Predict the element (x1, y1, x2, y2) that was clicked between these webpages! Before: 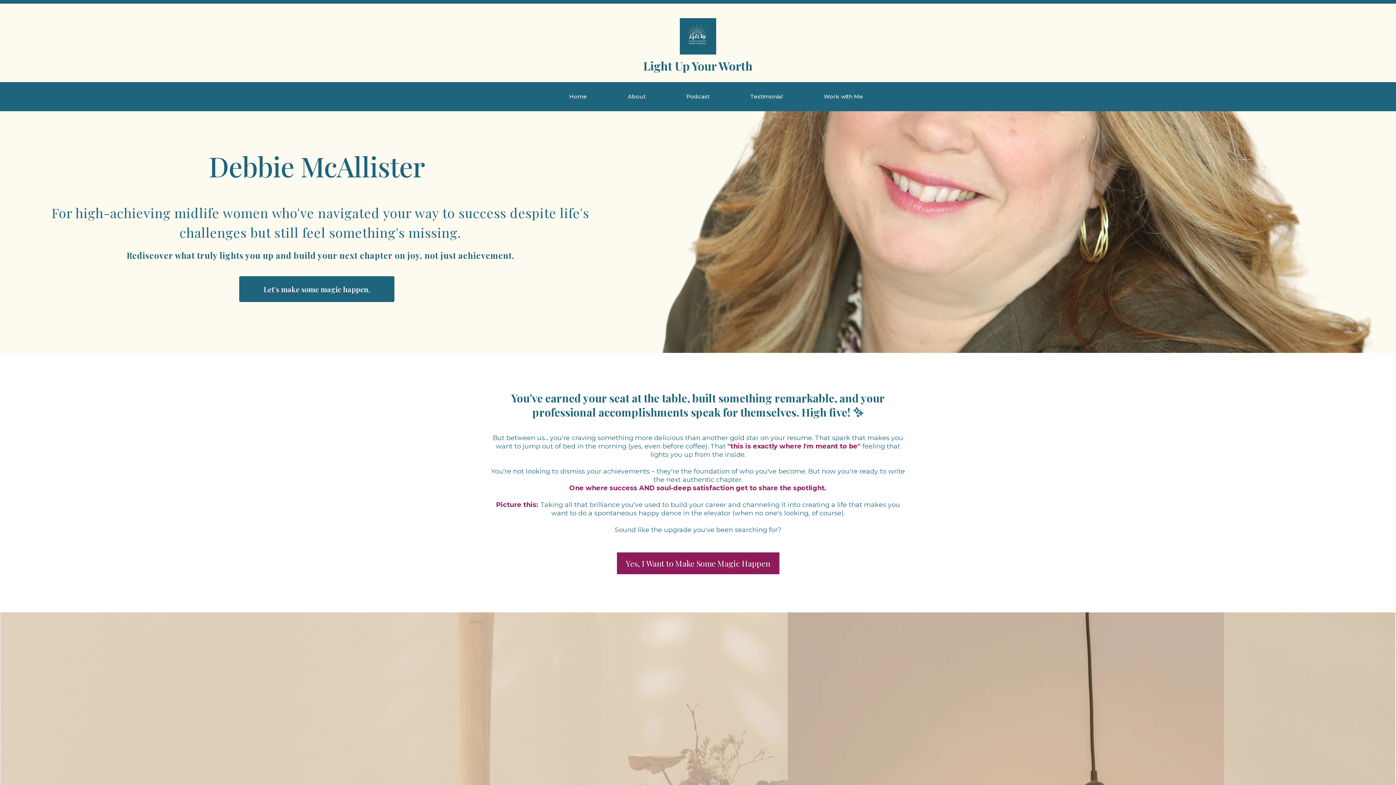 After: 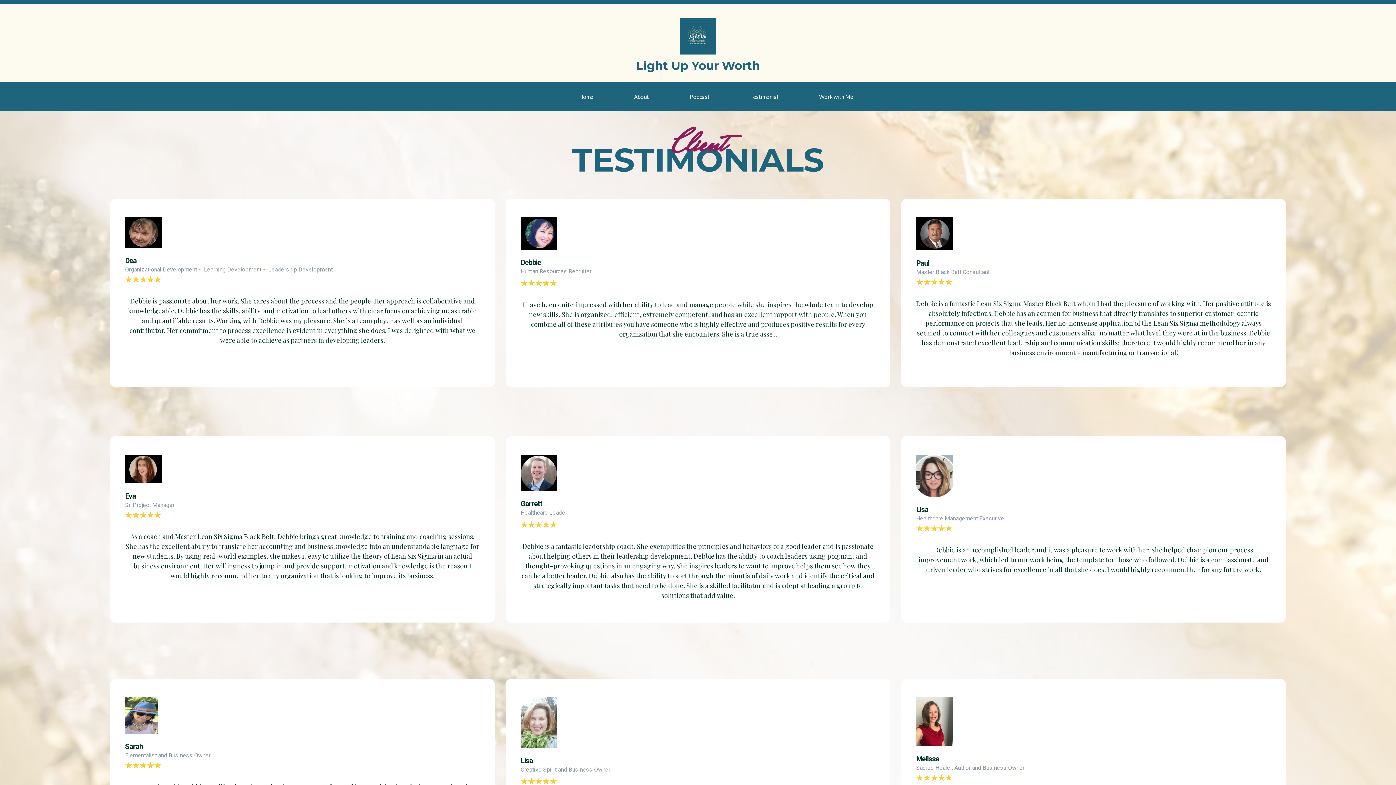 Action: label: Testimonial bbox: (748, 88, 785, 104)